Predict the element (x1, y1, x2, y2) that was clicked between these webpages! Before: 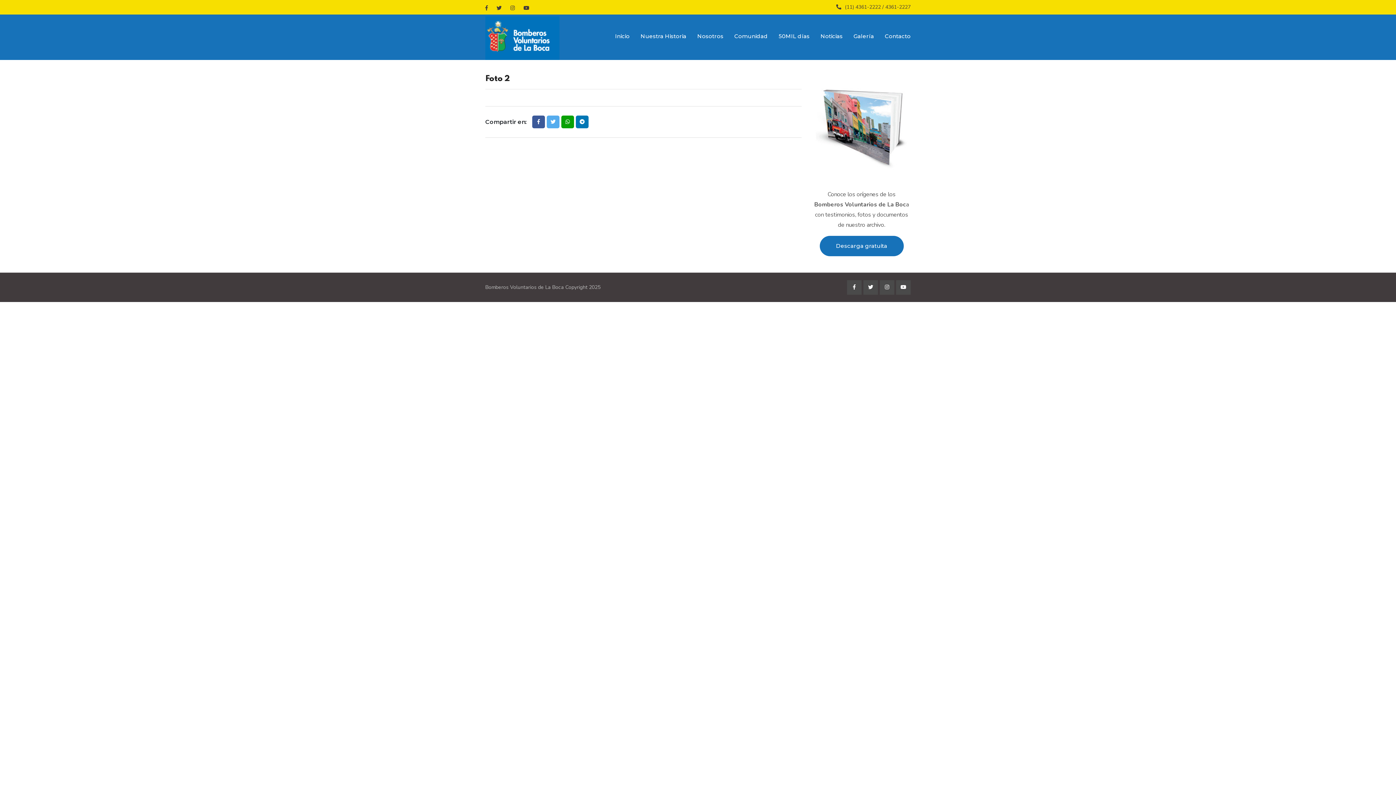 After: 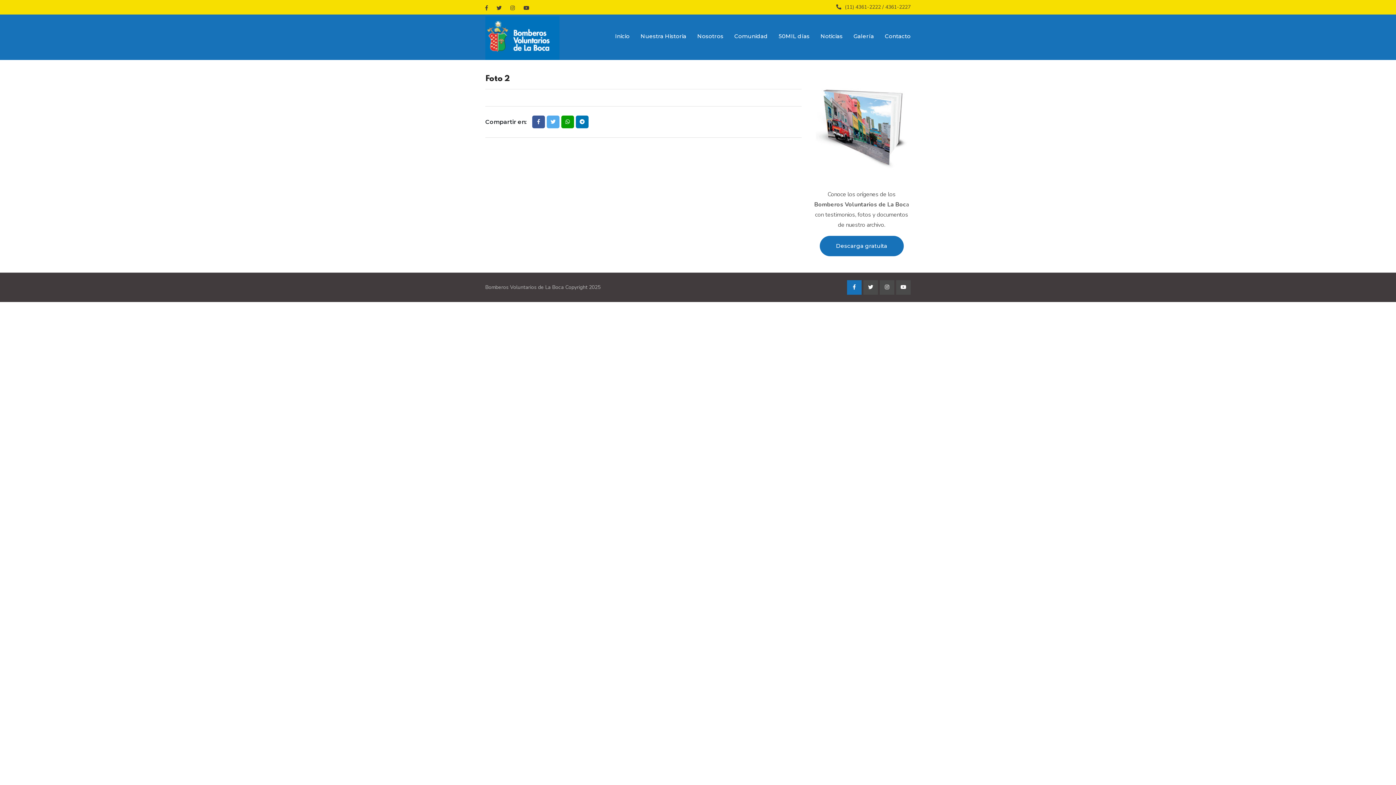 Action: bbox: (847, 280, 861, 294)